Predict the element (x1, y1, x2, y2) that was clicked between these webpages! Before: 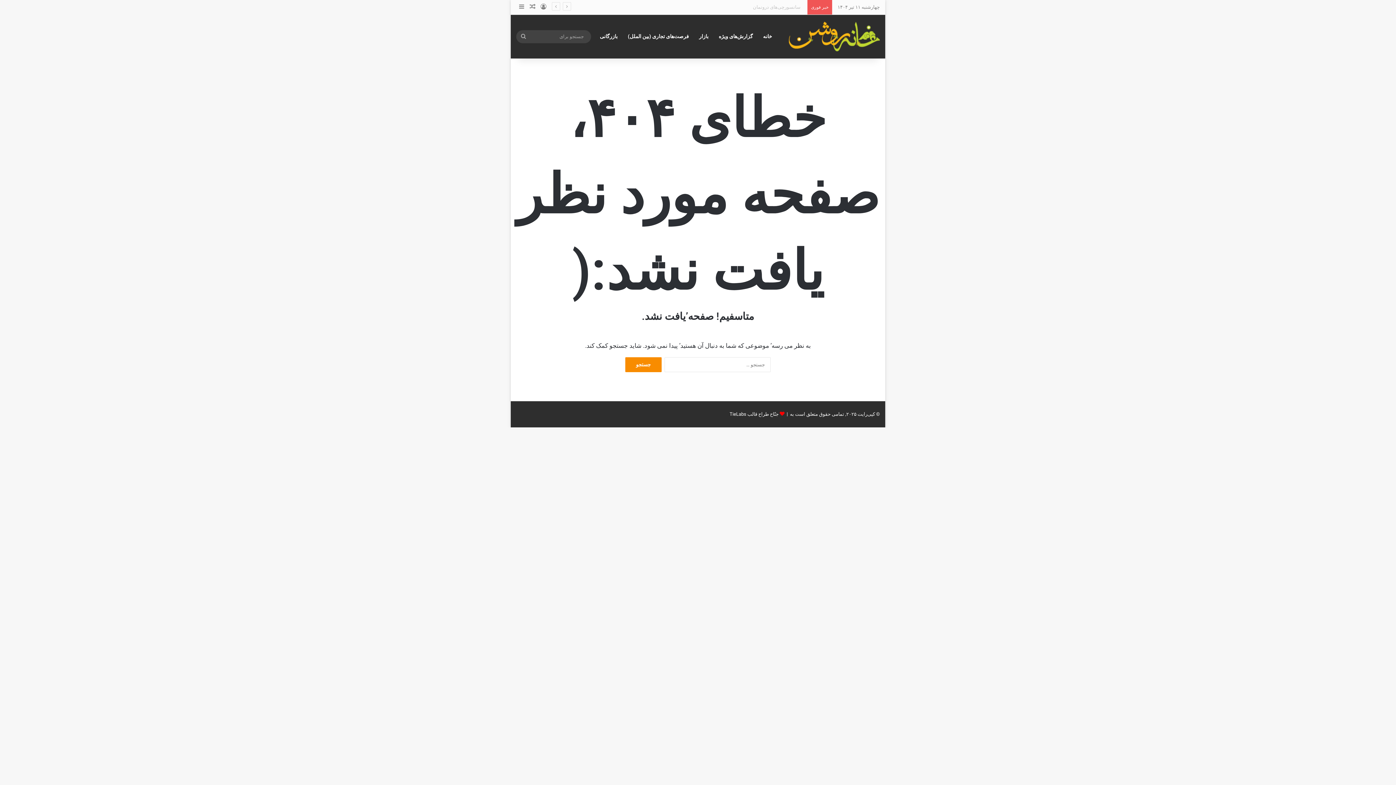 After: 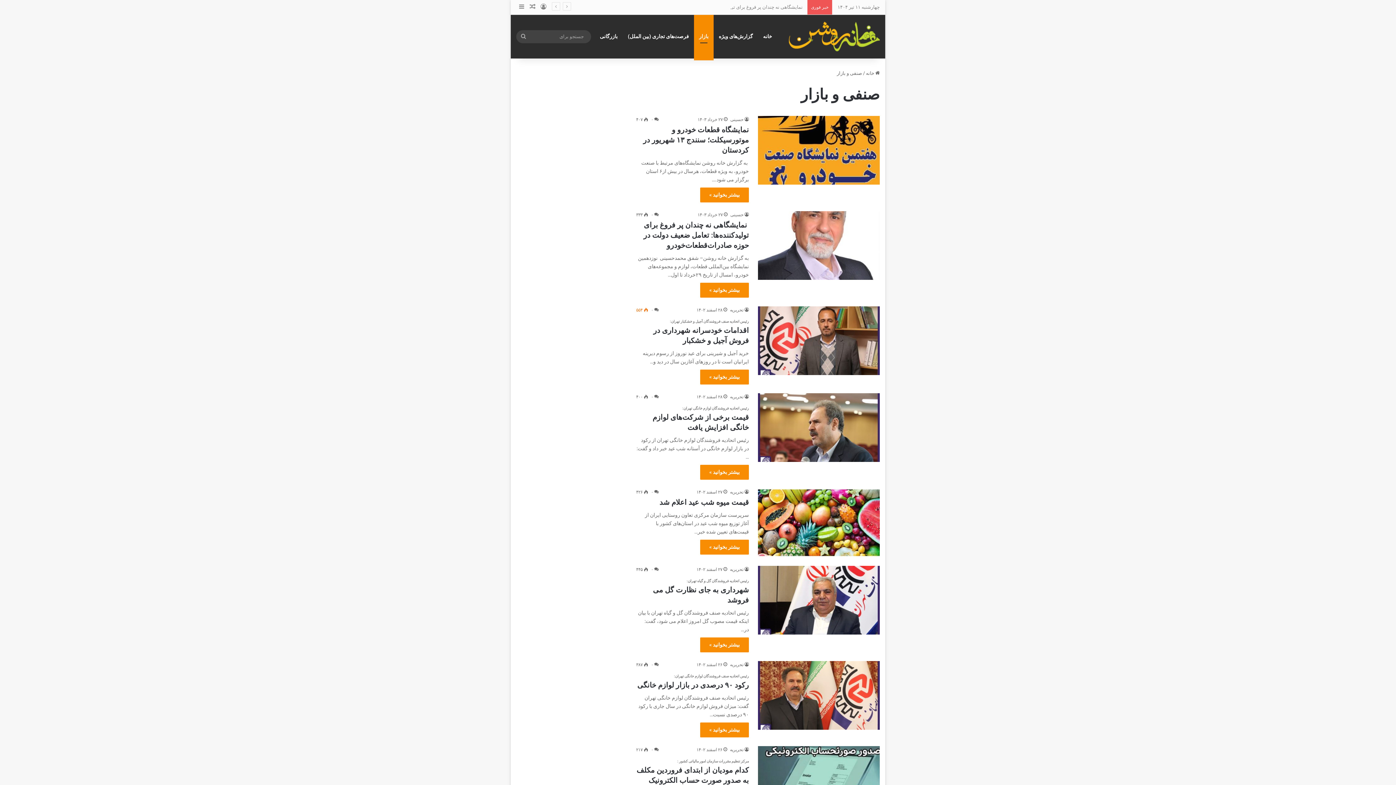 Action: bbox: (694, 14, 713, 58) label: بازار